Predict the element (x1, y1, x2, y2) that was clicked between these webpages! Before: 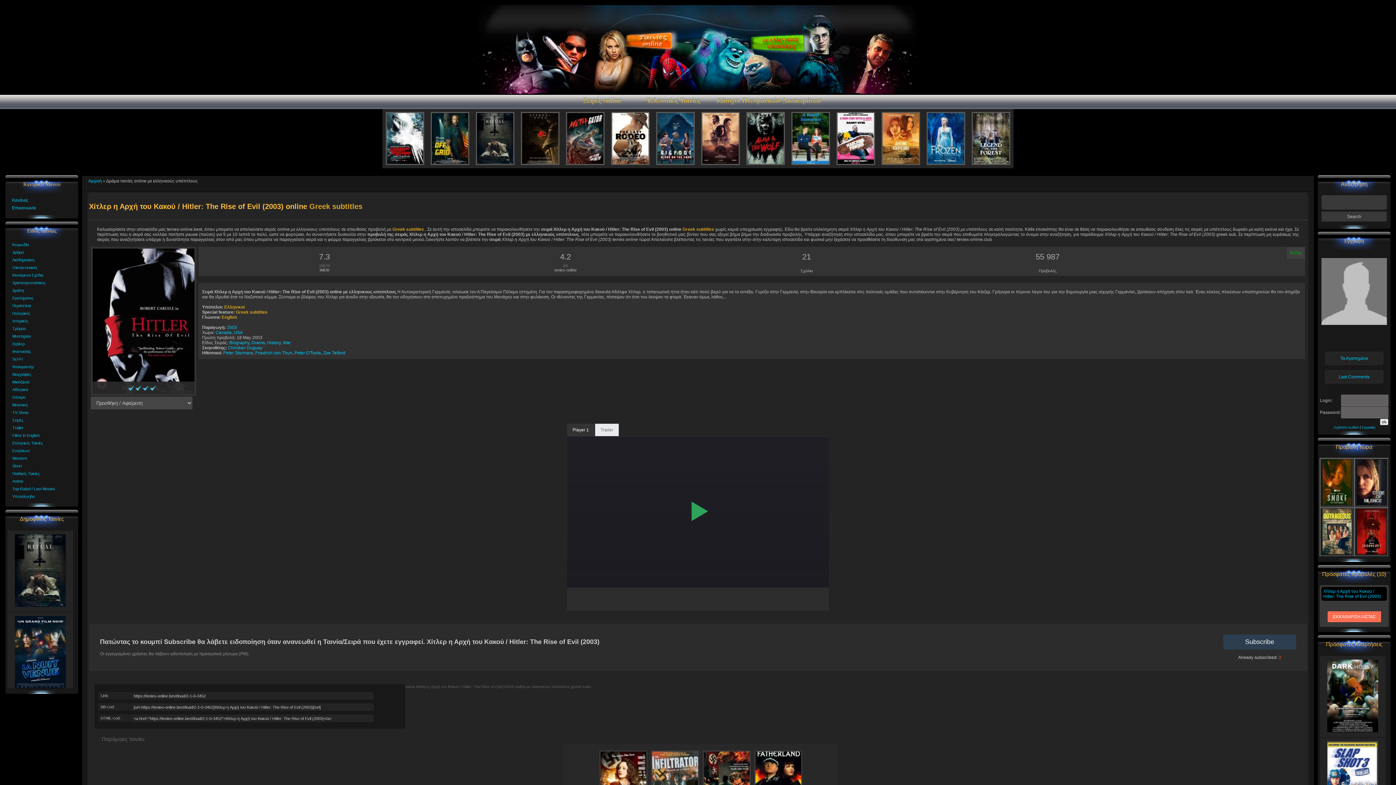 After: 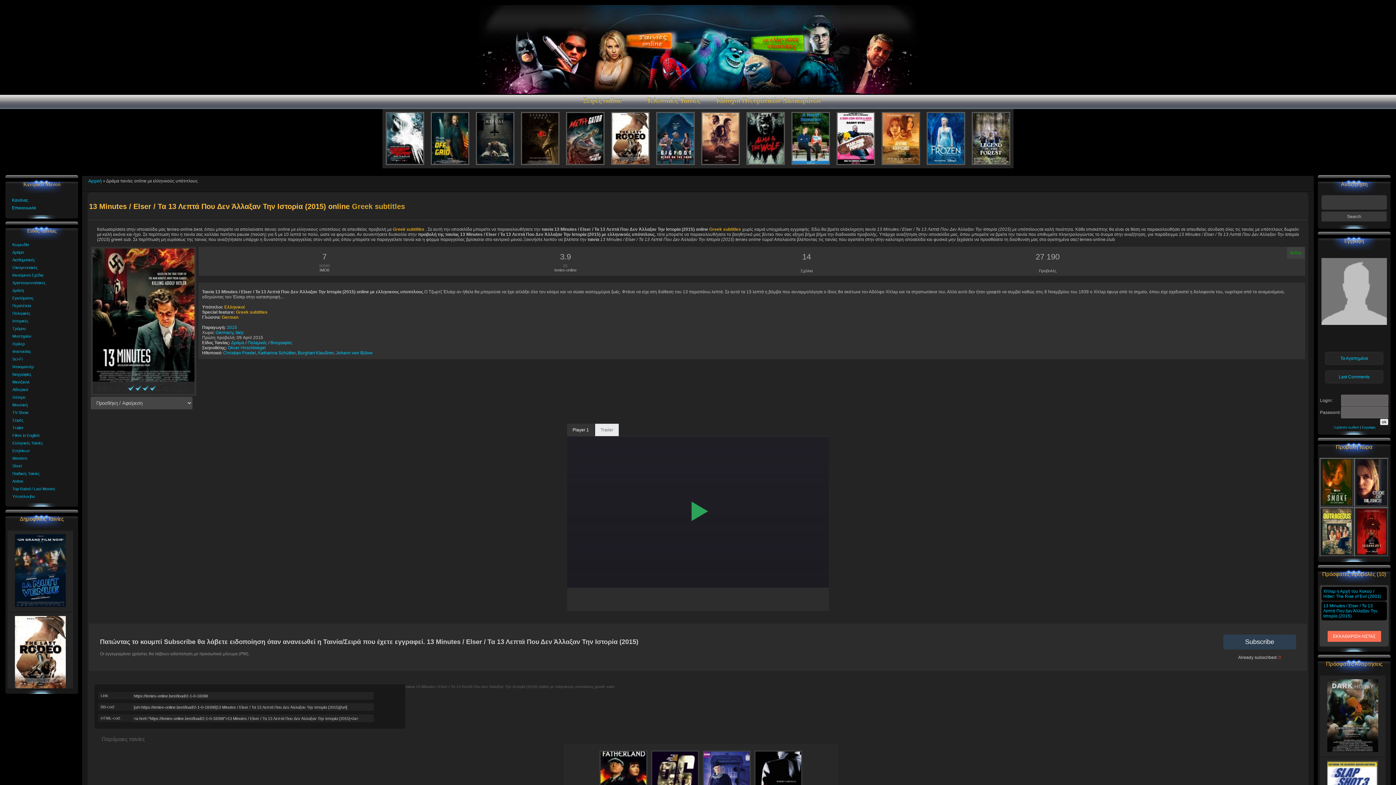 Action: bbox: (702, 750, 752, 756) label:  